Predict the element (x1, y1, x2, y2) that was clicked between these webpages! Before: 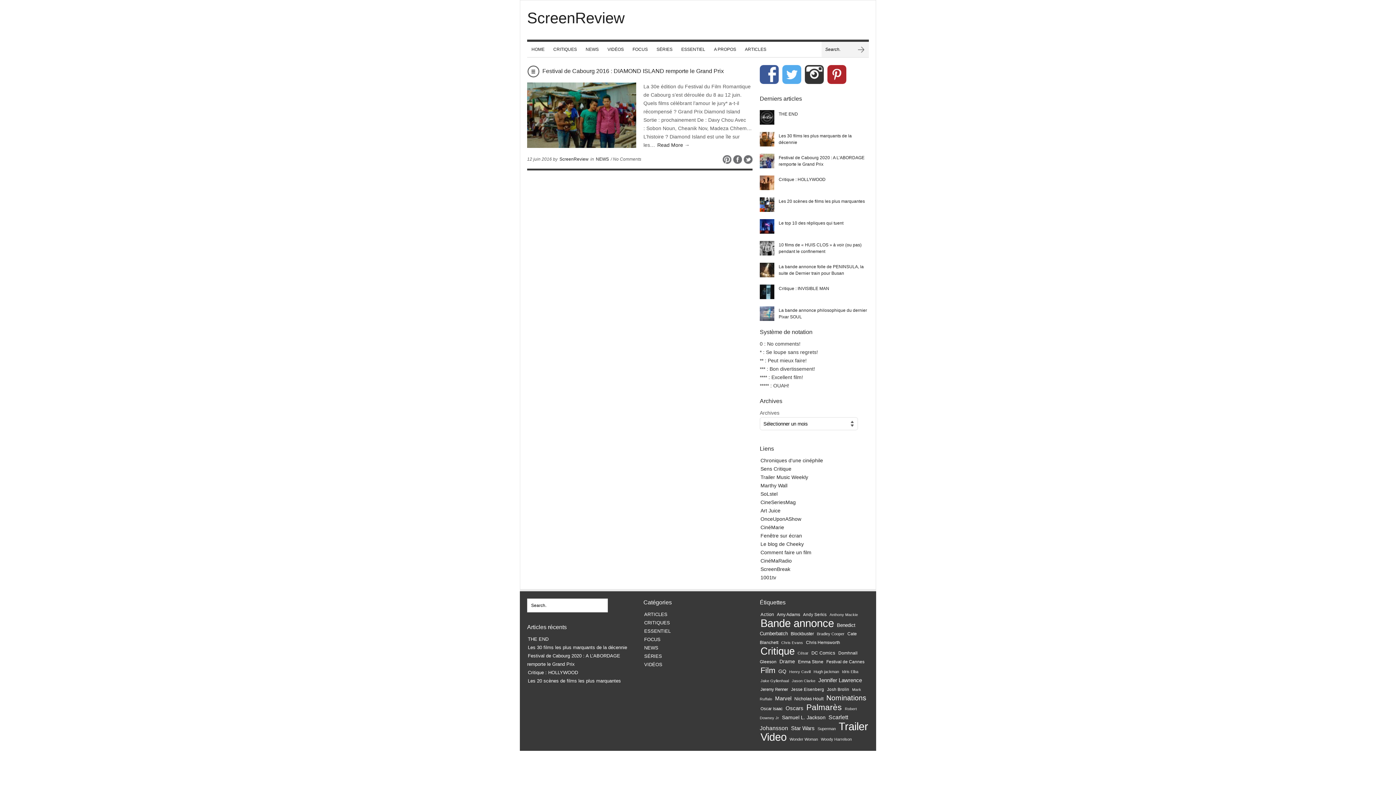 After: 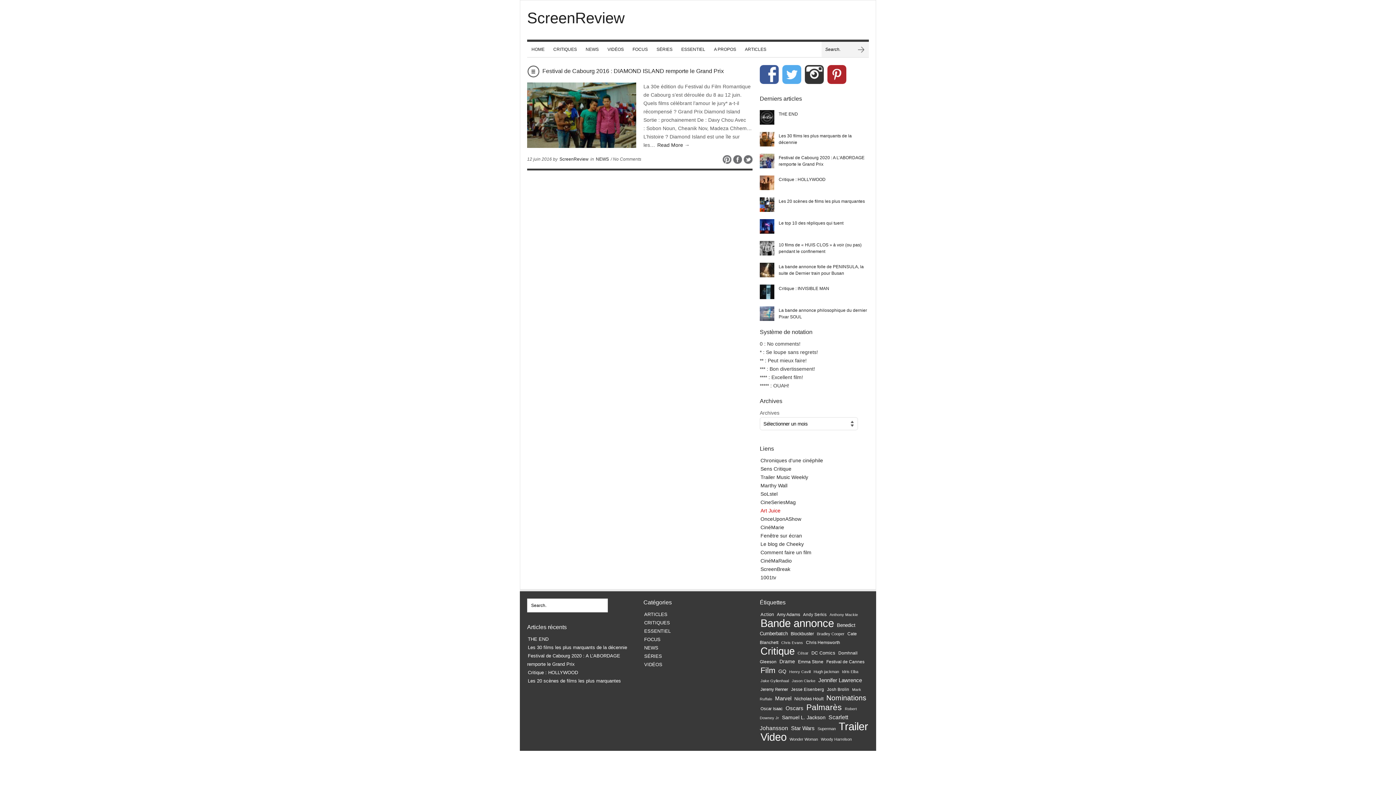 Action: label: Art Juice bbox: (760, 507, 781, 514)